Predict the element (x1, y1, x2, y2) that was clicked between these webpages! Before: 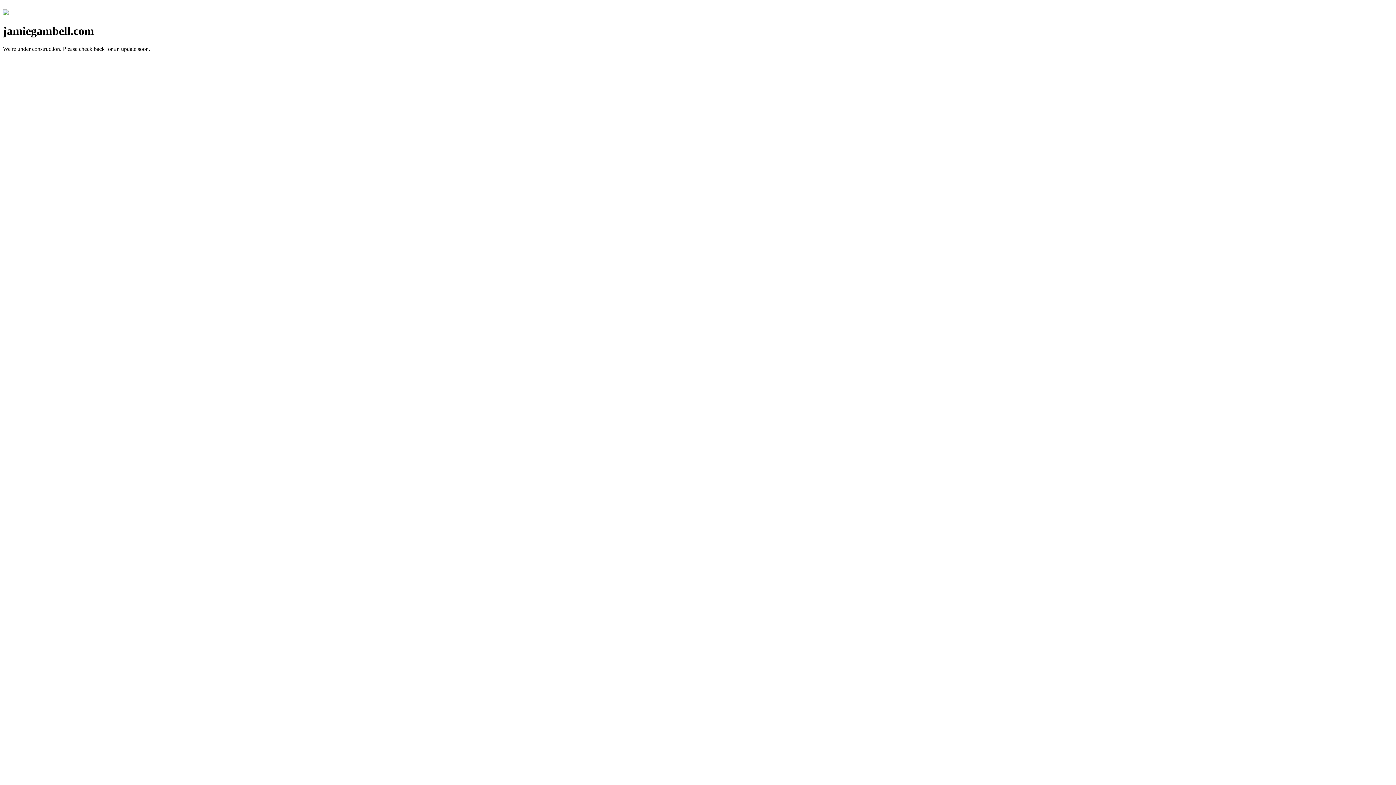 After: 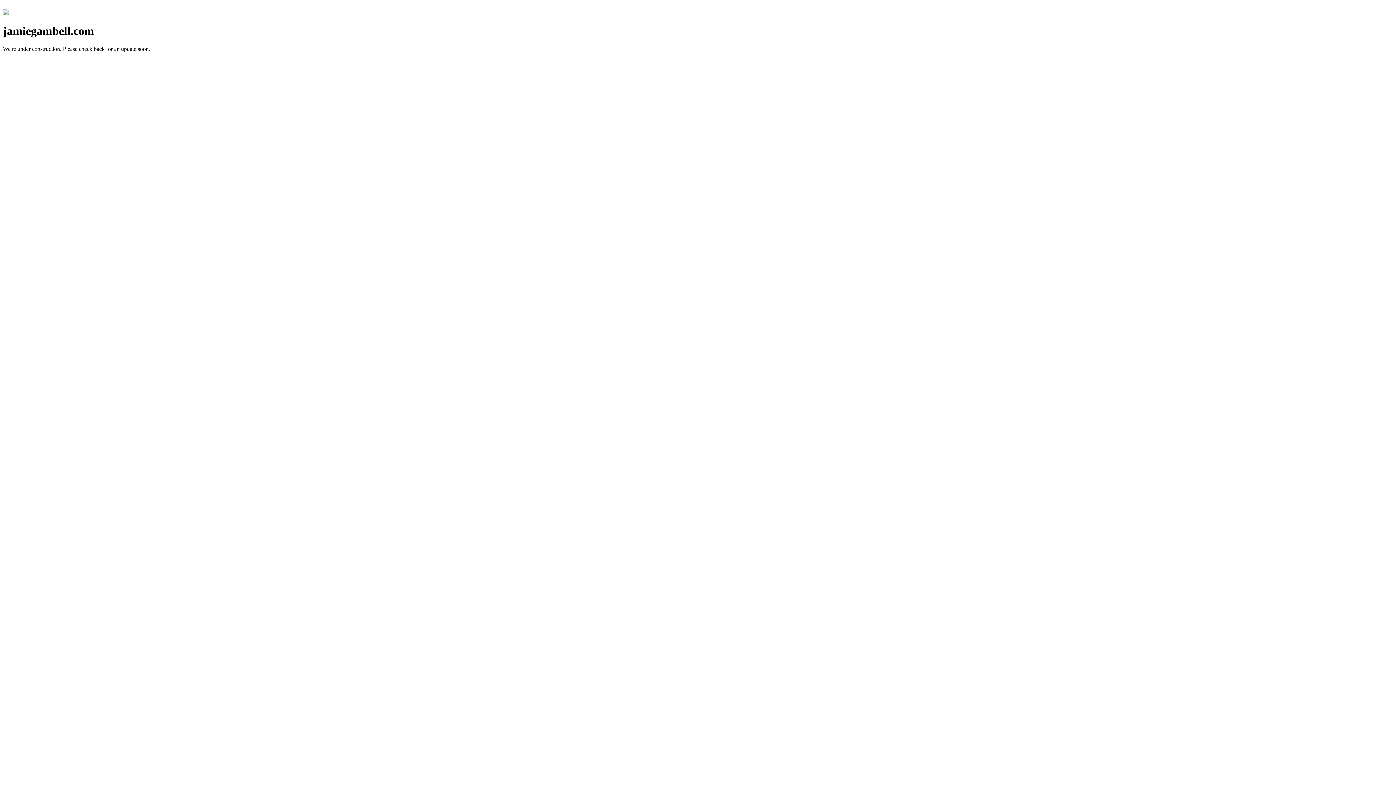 Action: bbox: (2, 10, 8, 16)